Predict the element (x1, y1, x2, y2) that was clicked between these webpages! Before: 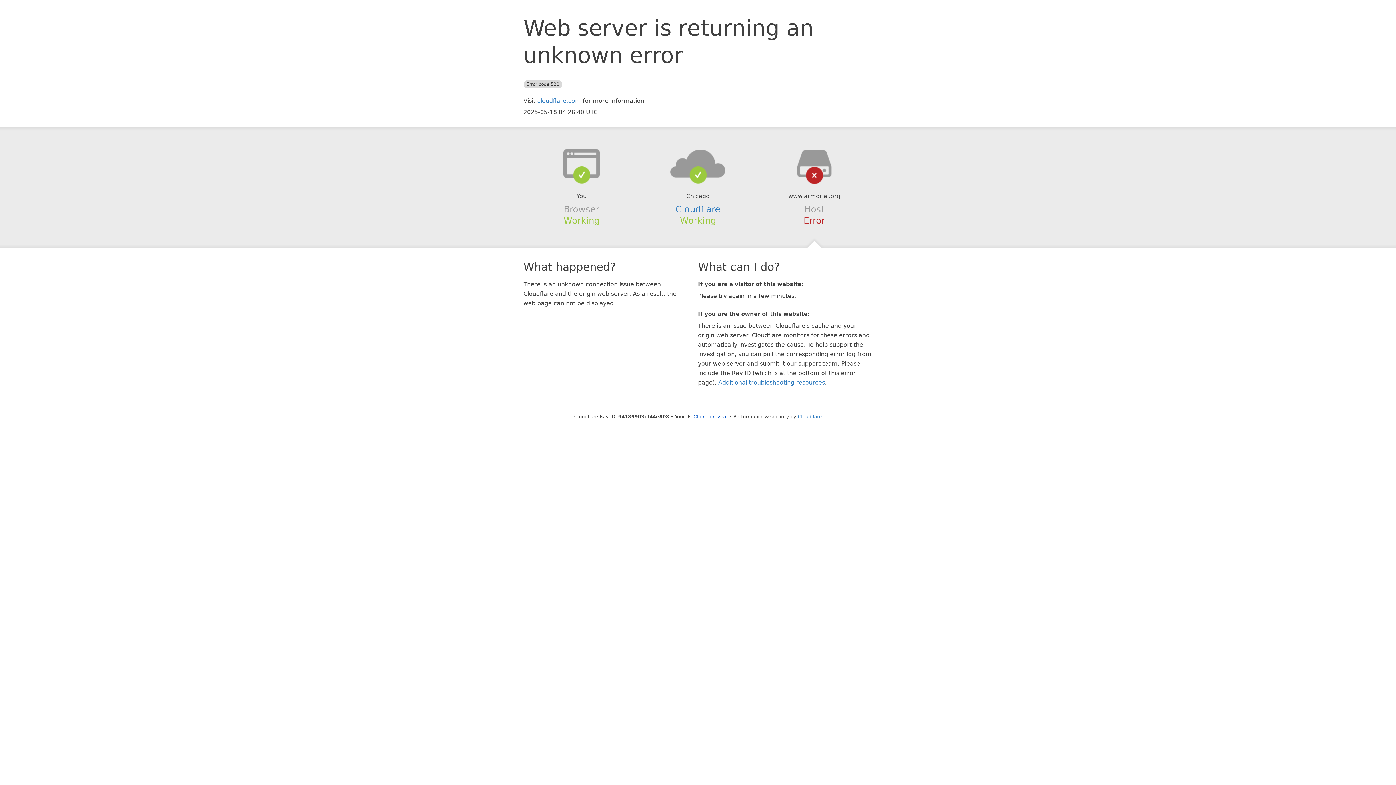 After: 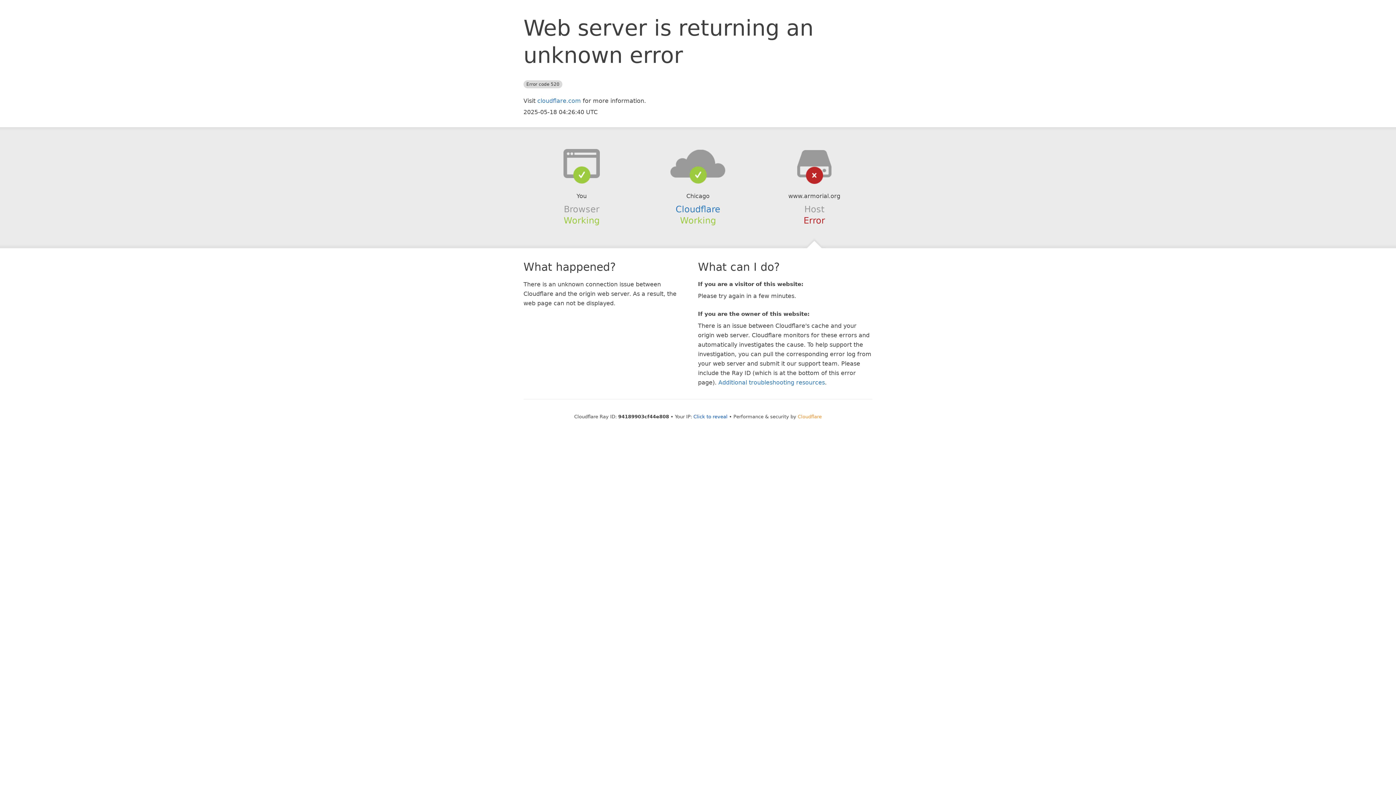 Action: label: Cloudflare bbox: (798, 414, 822, 419)